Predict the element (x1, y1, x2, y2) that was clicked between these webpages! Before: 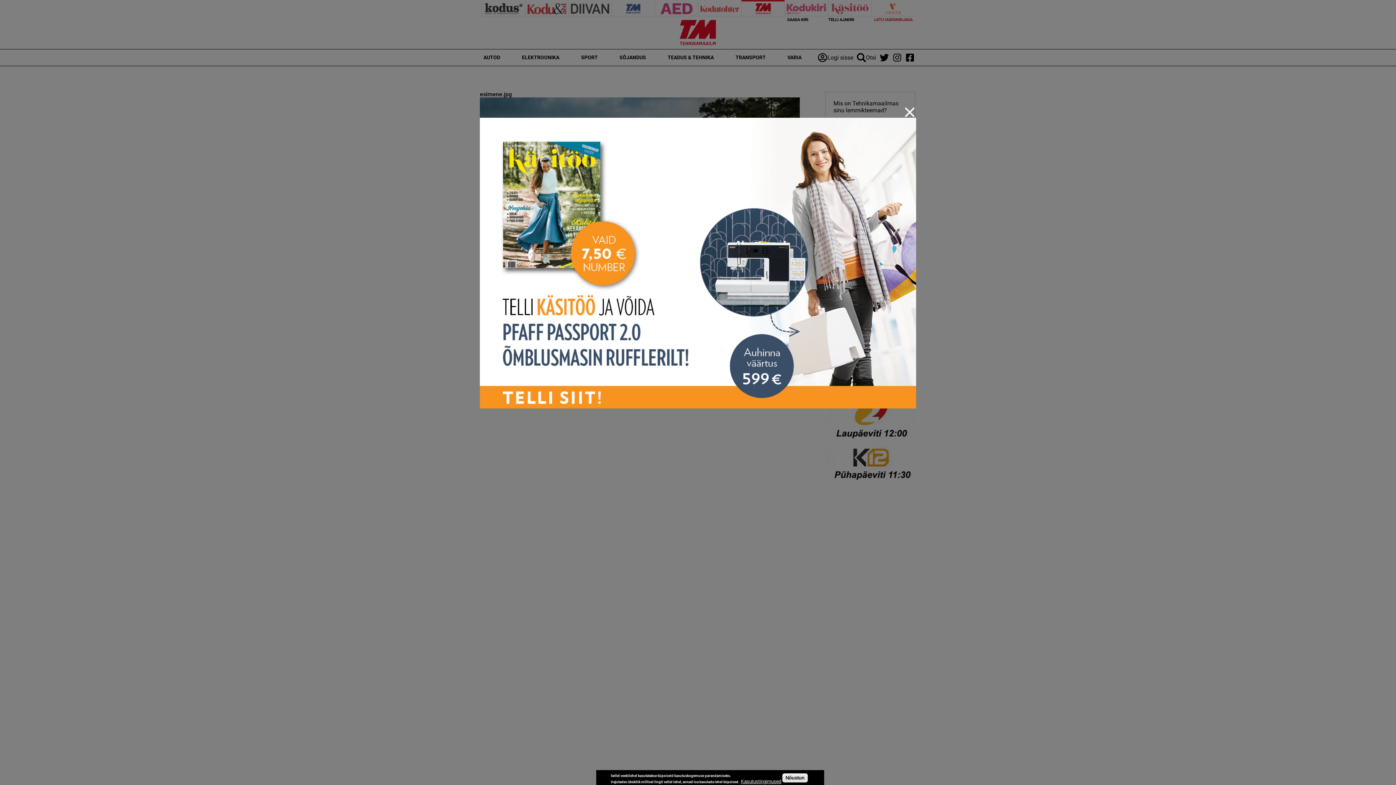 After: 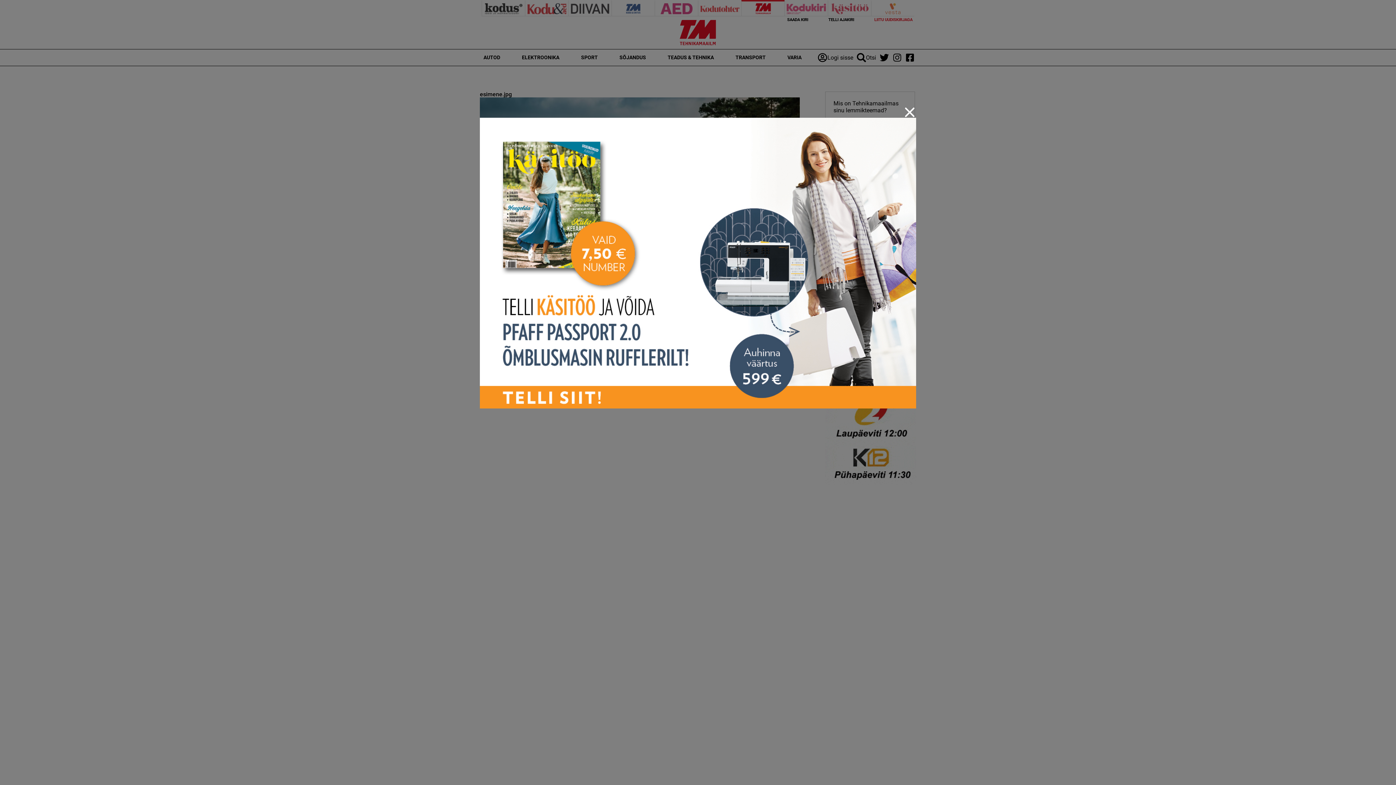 Action: label: Nõustun bbox: (782, 773, 807, 782)